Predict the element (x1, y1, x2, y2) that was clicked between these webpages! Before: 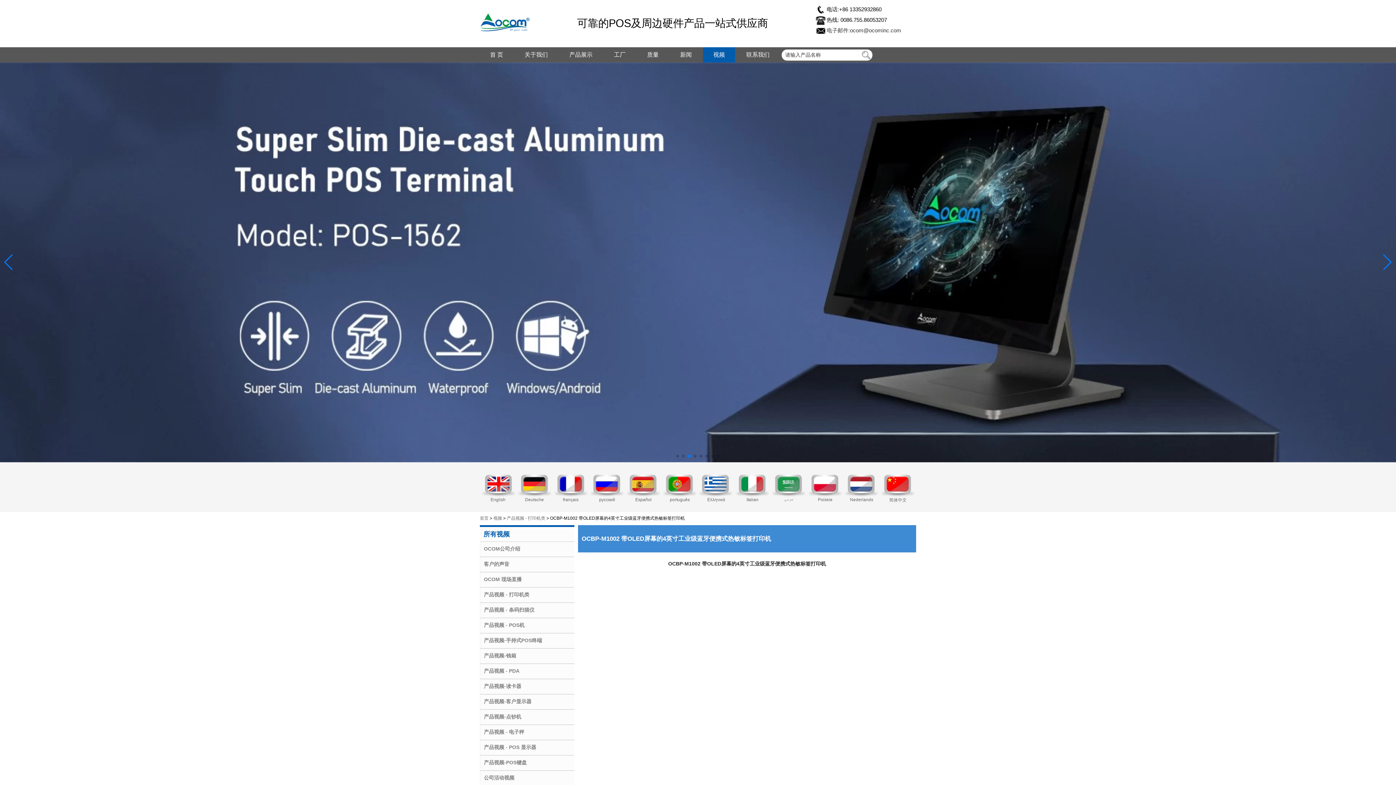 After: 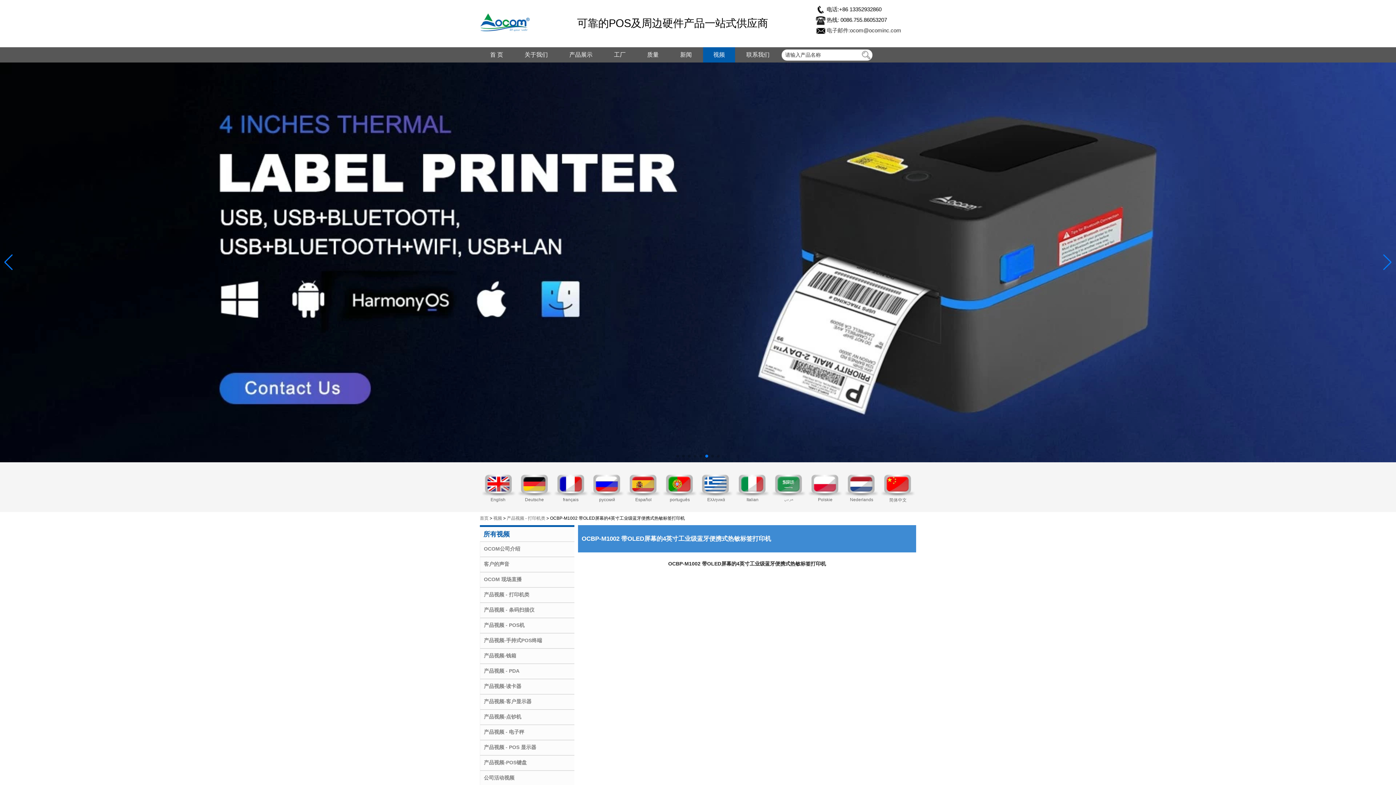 Action: label: Go to slide 6 bbox: (705, 454, 708, 457)